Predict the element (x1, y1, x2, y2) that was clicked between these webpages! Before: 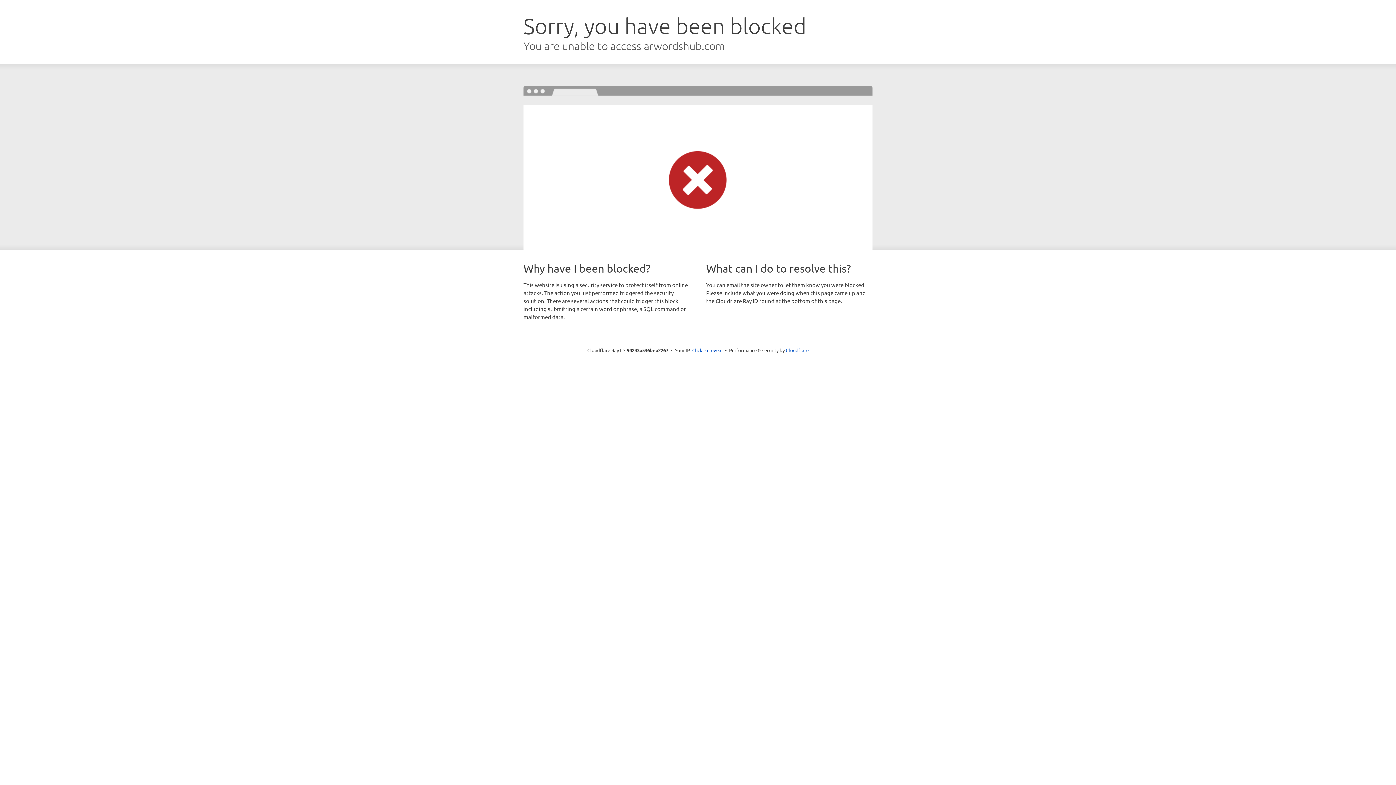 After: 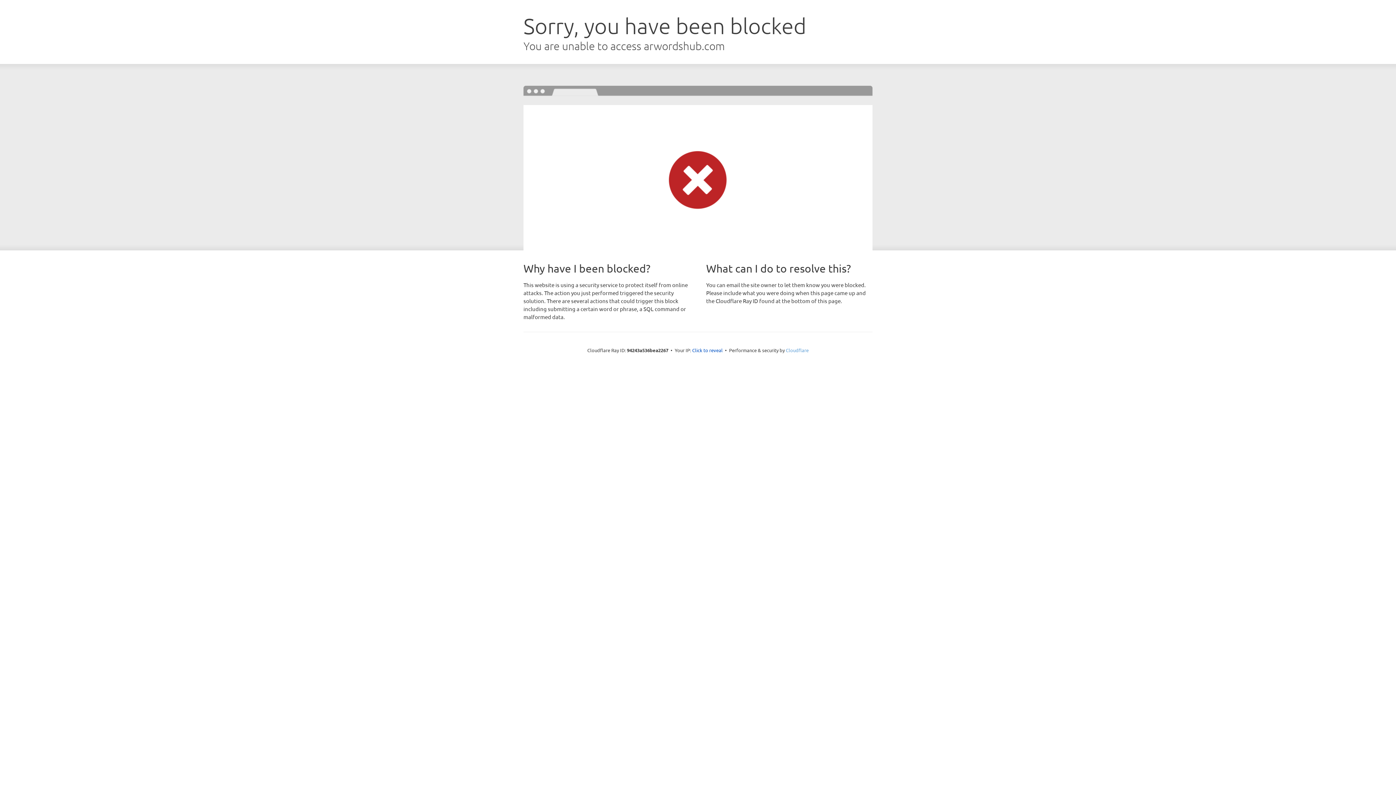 Action: label: Cloudflare bbox: (786, 347, 808, 353)